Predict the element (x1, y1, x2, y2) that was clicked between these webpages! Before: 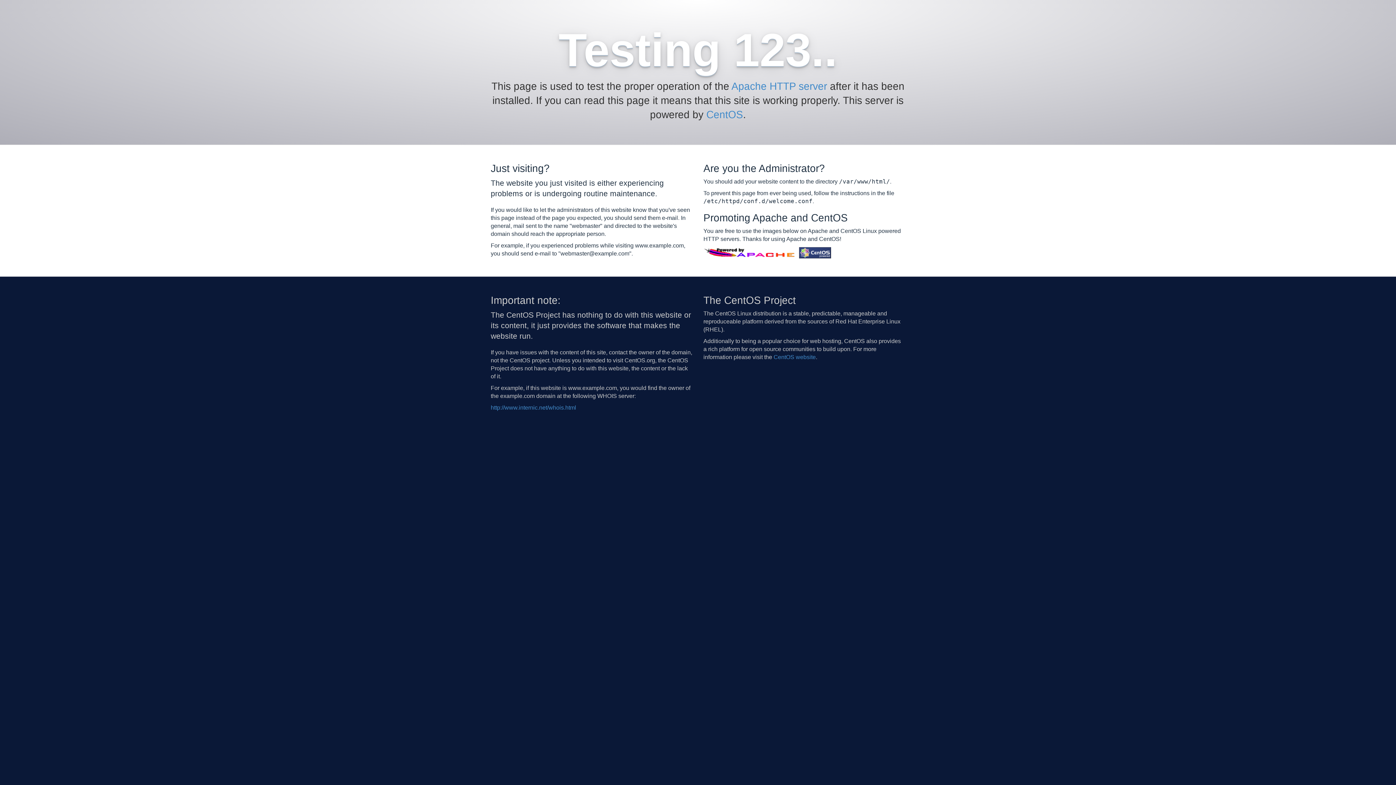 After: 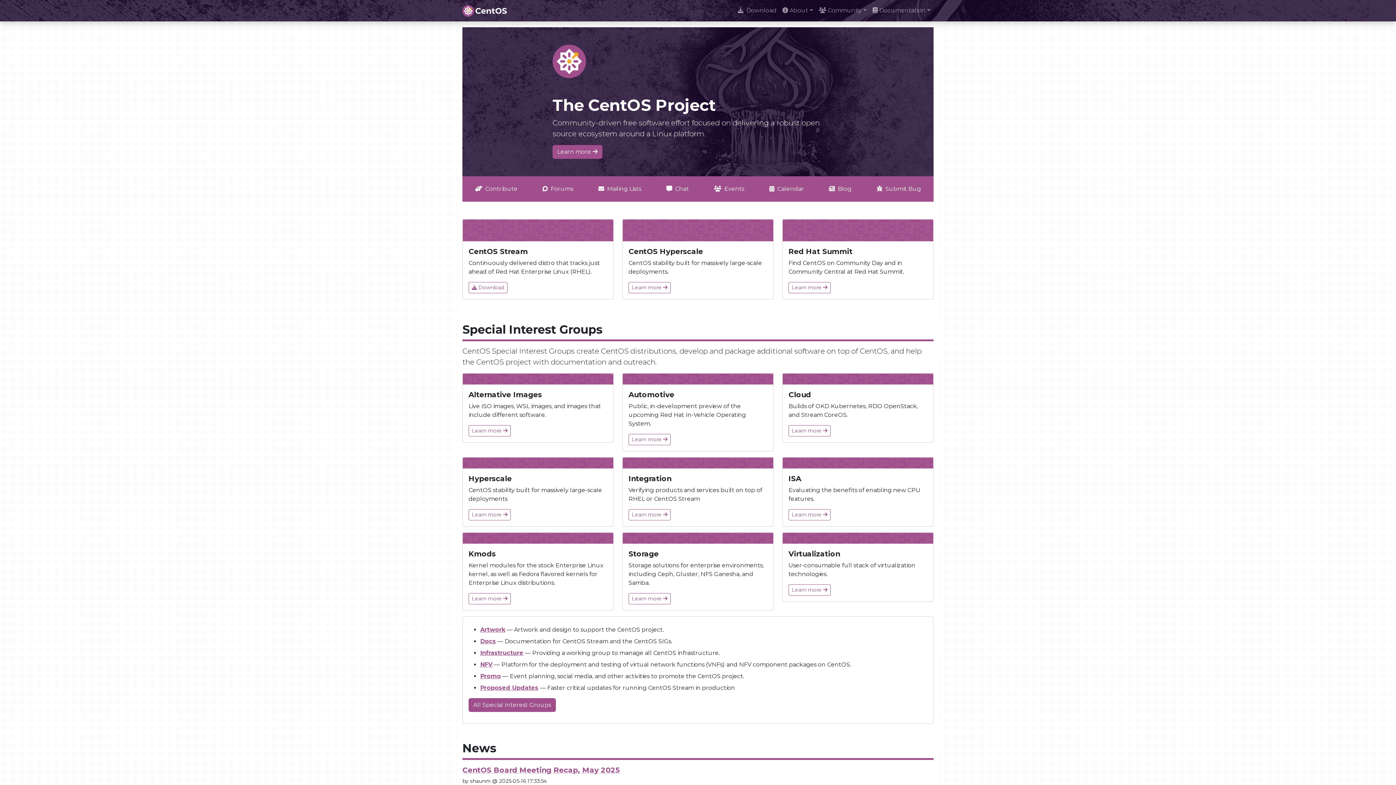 Action: label: CentOS website bbox: (773, 354, 816, 360)